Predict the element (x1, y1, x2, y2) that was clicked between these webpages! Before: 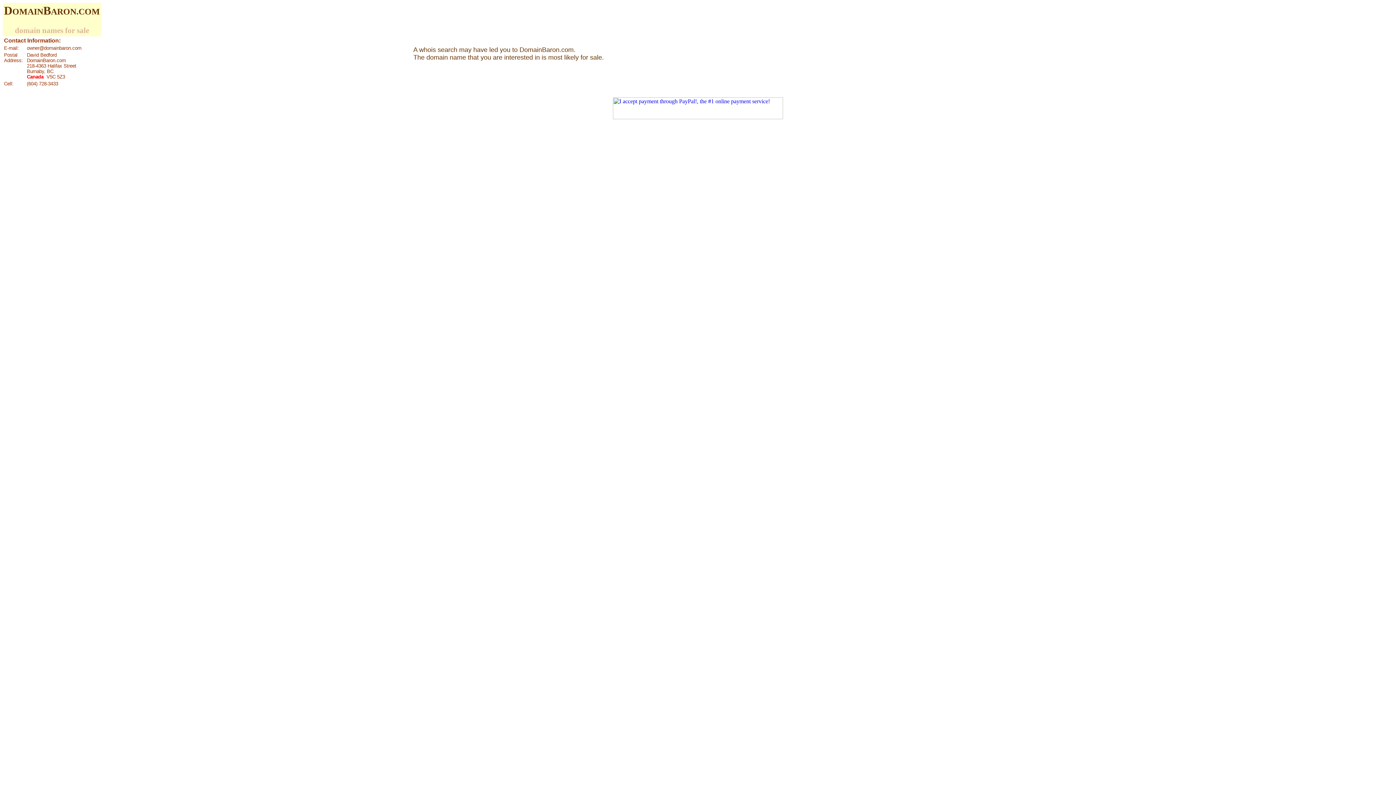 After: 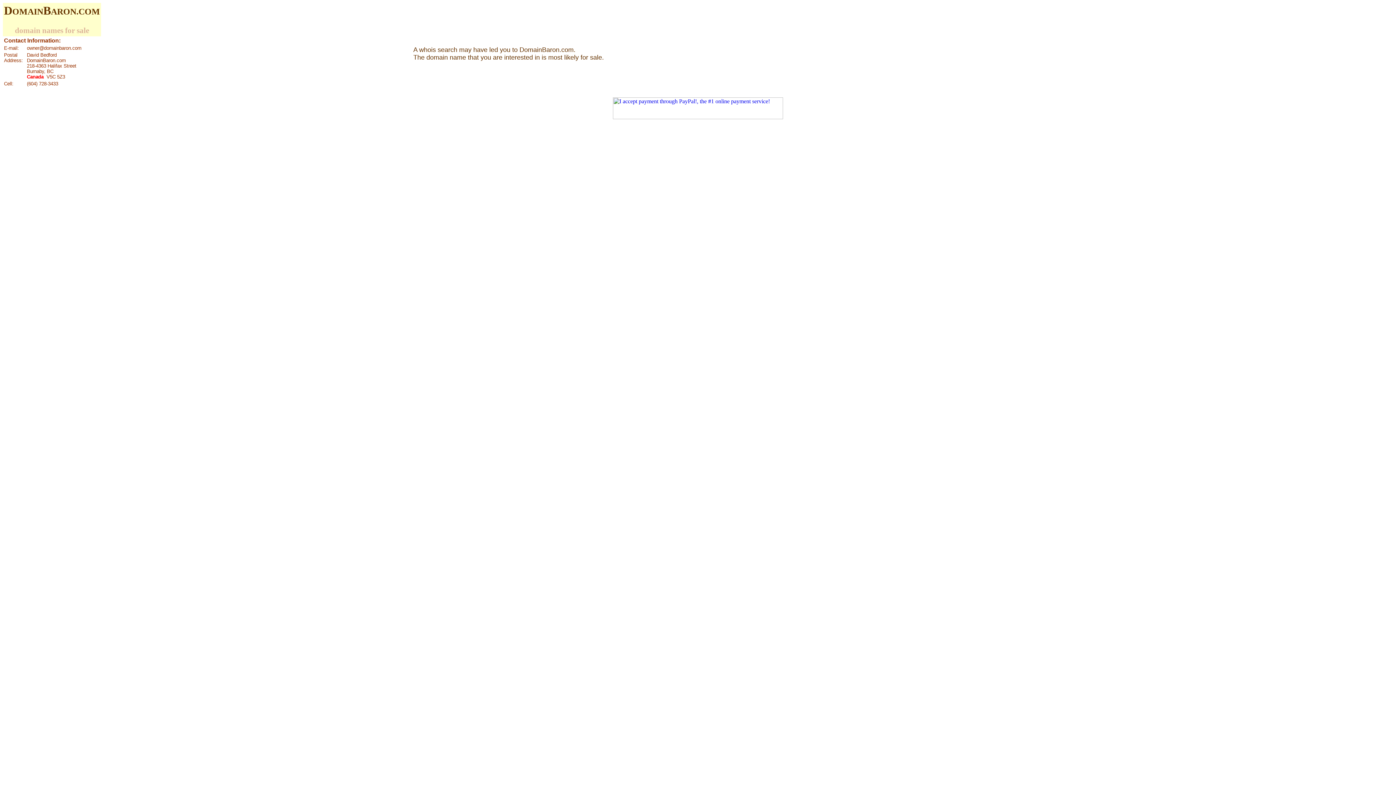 Action: bbox: (613, 114, 783, 120)